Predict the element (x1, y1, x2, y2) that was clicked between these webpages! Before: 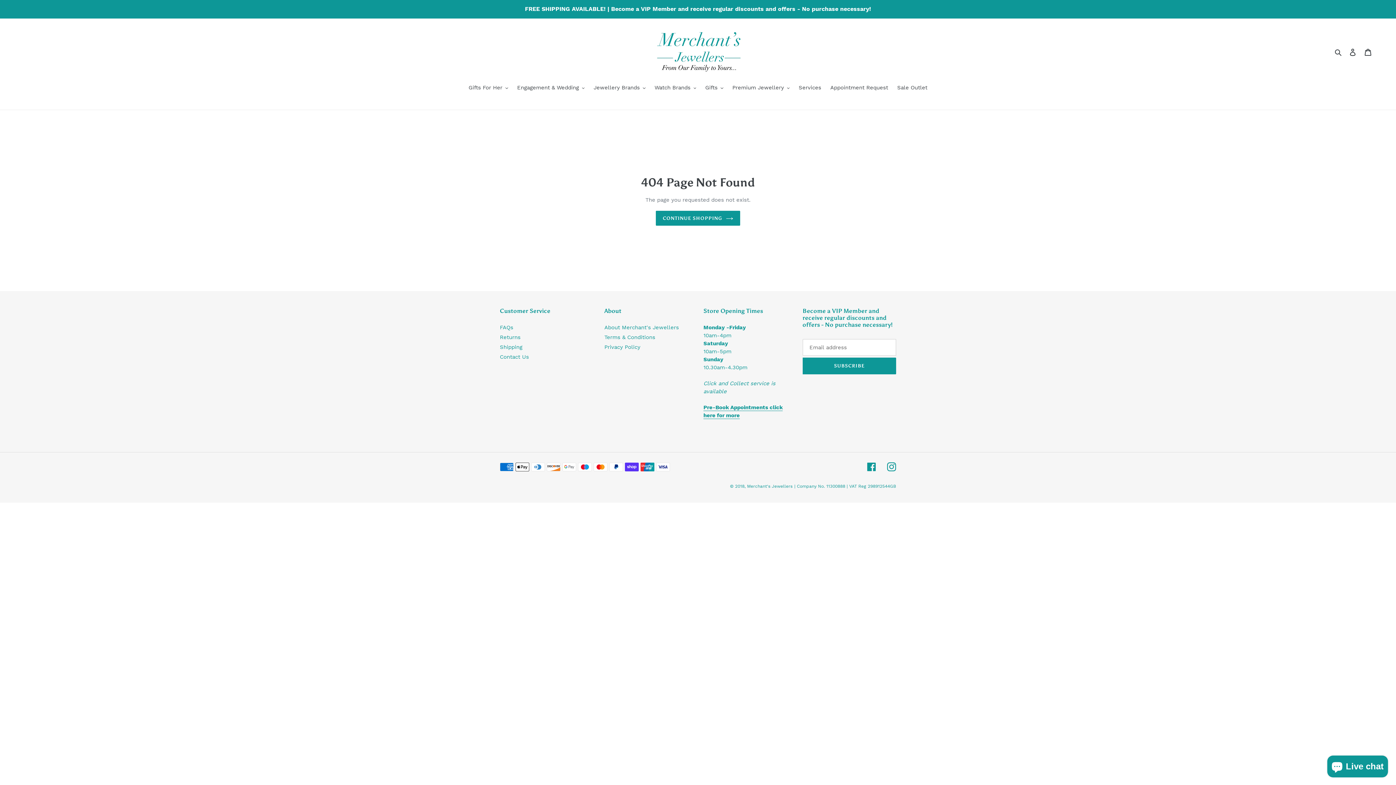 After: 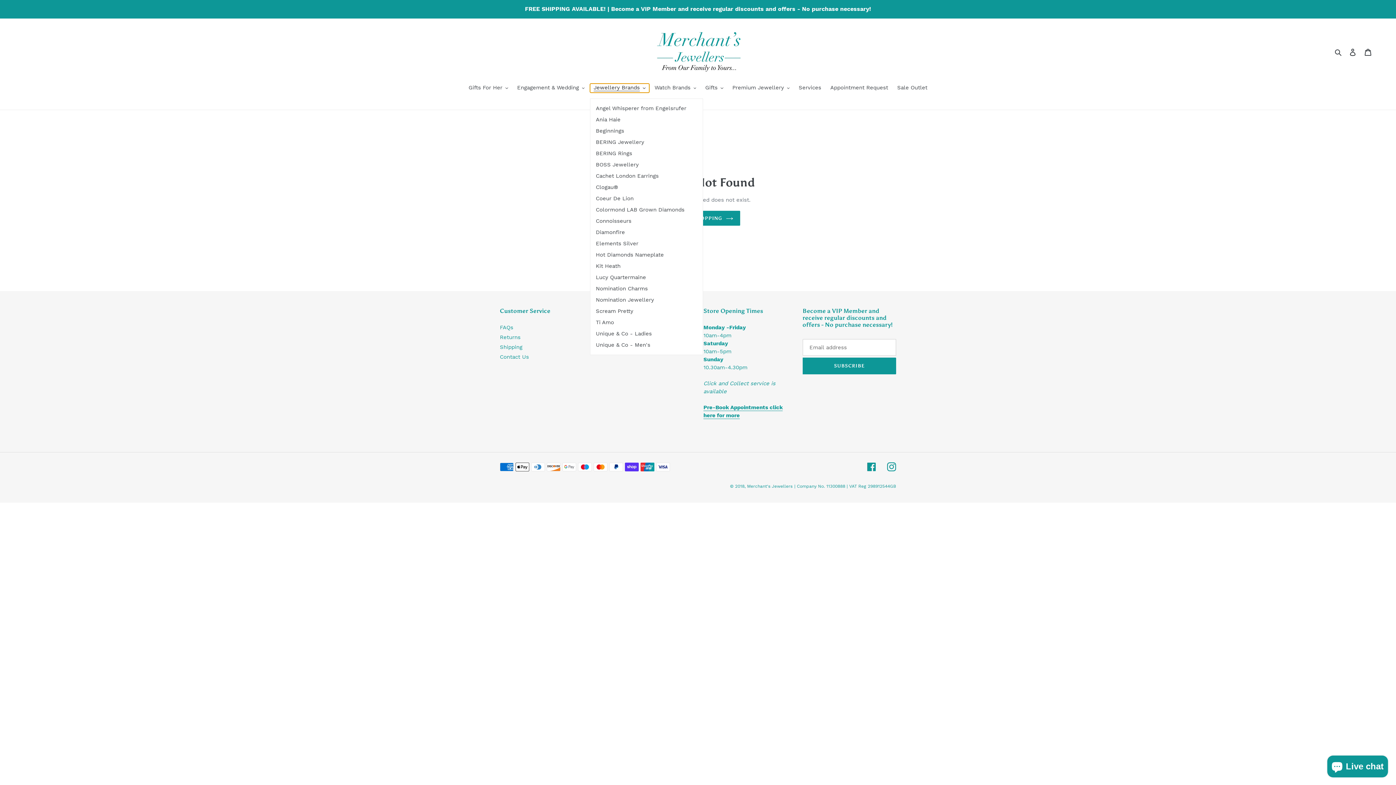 Action: bbox: (590, 83, 649, 92) label: Jewellery Brands